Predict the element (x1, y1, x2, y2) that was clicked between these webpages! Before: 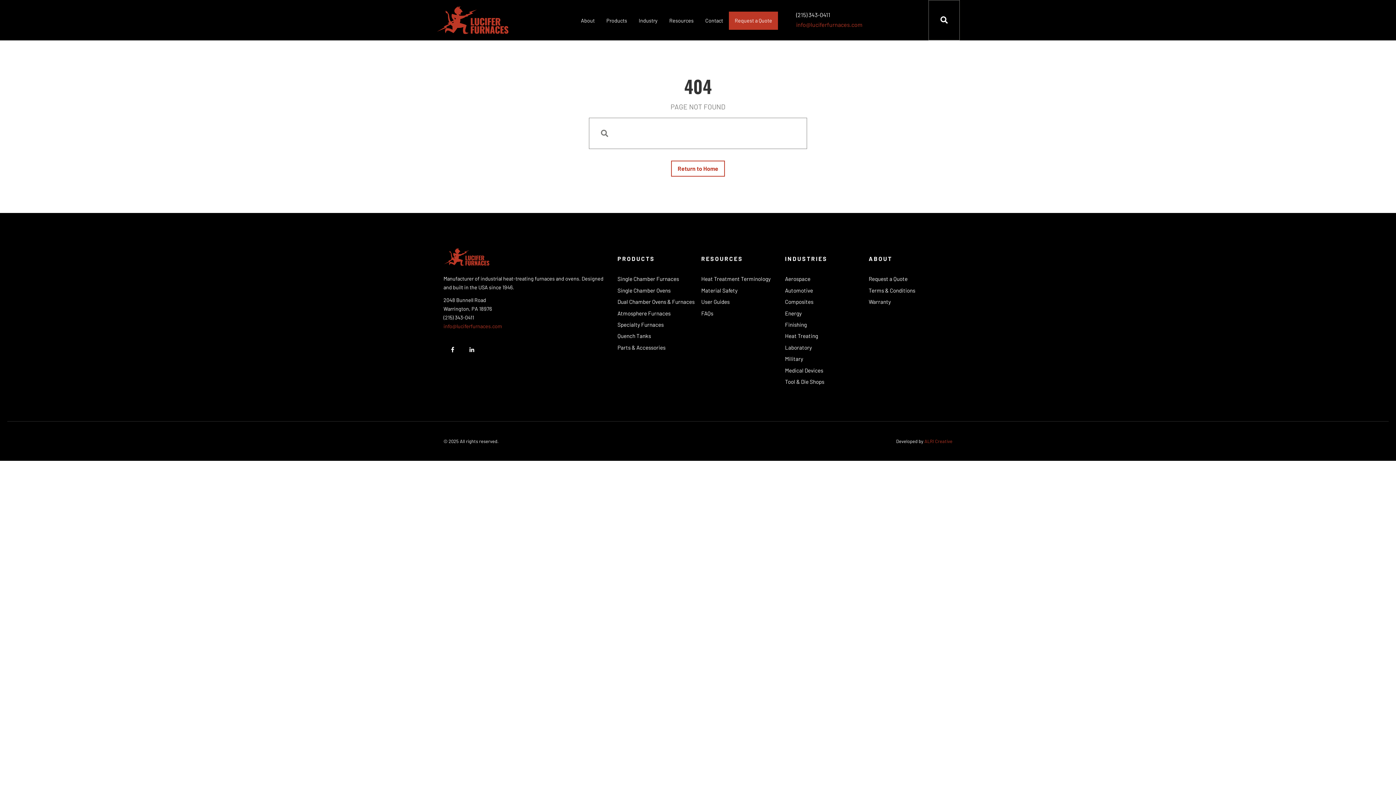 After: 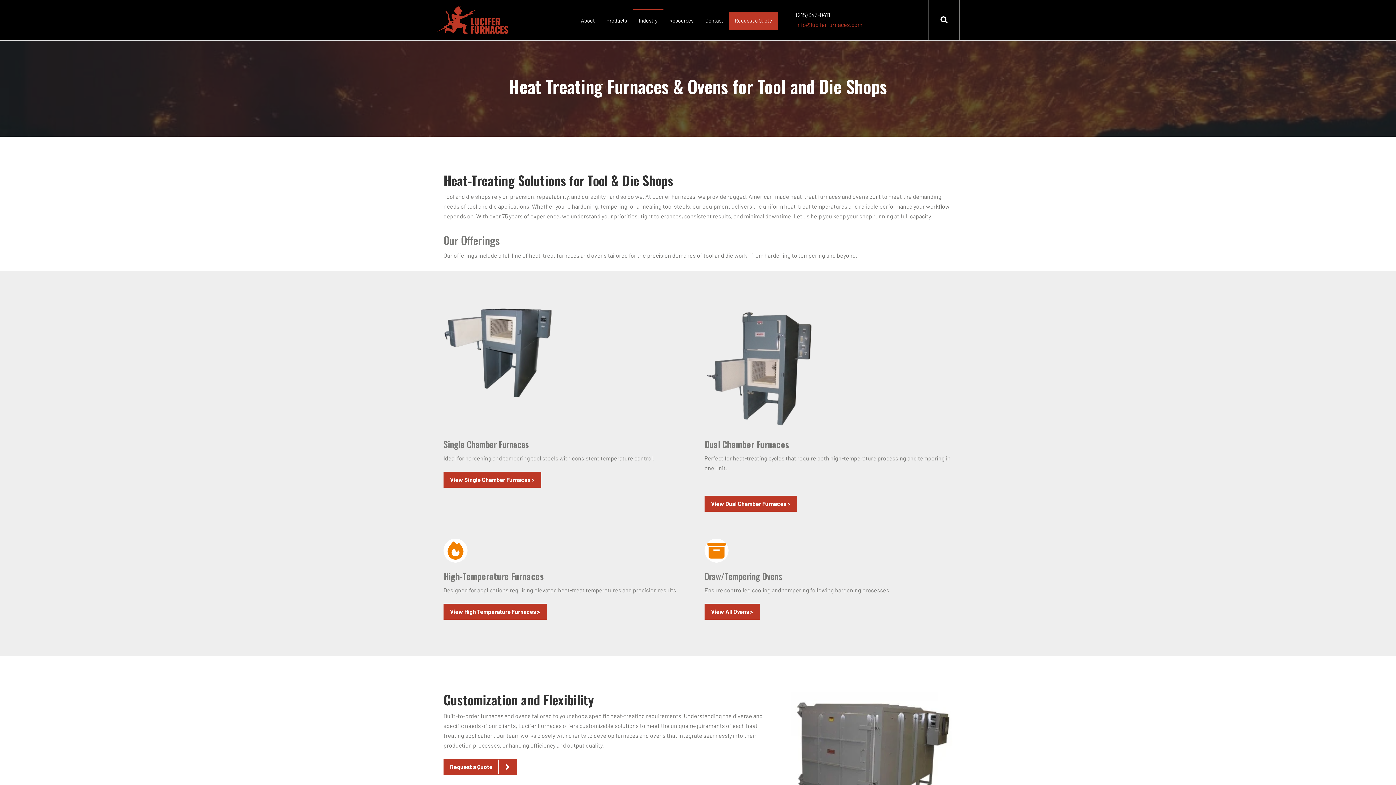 Action: bbox: (785, 331, 863, 340) label: Heat Treating